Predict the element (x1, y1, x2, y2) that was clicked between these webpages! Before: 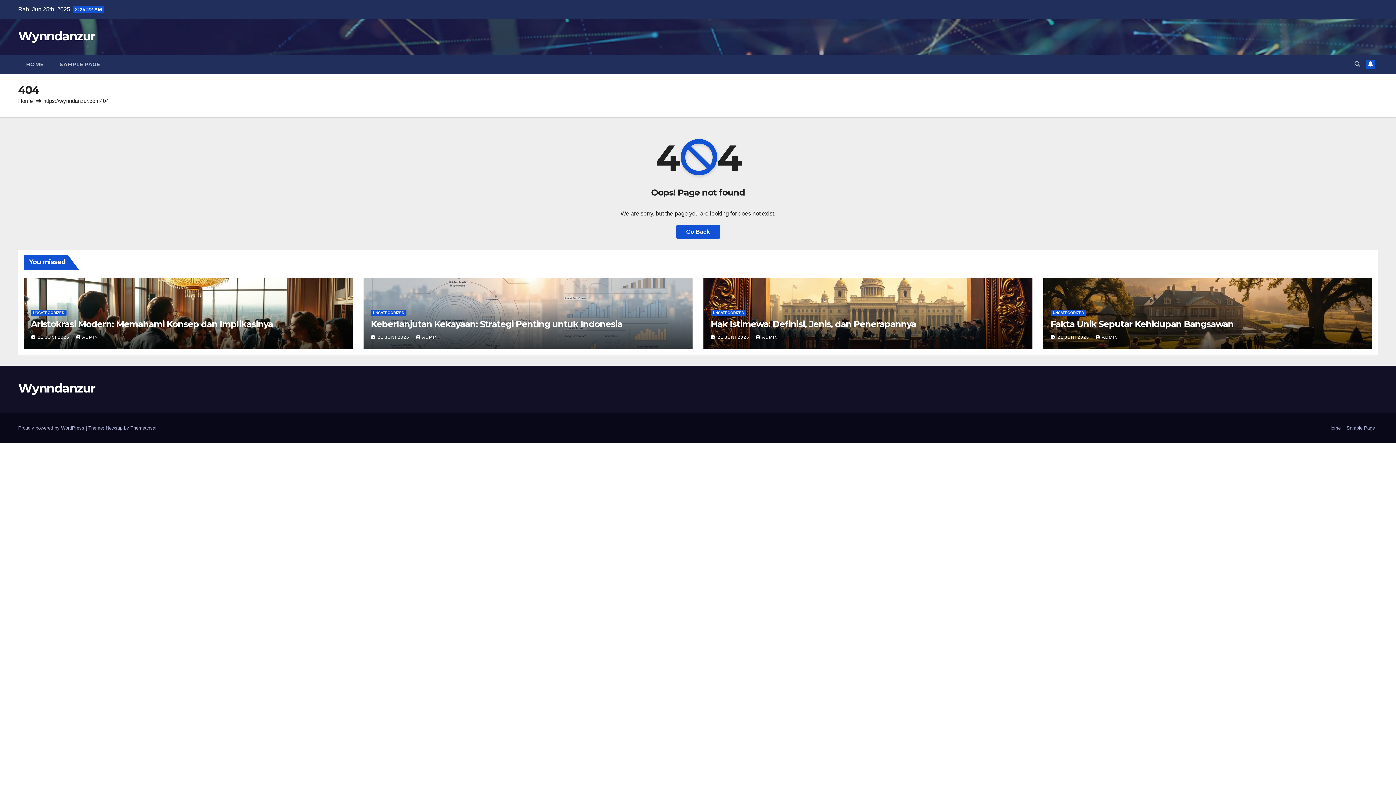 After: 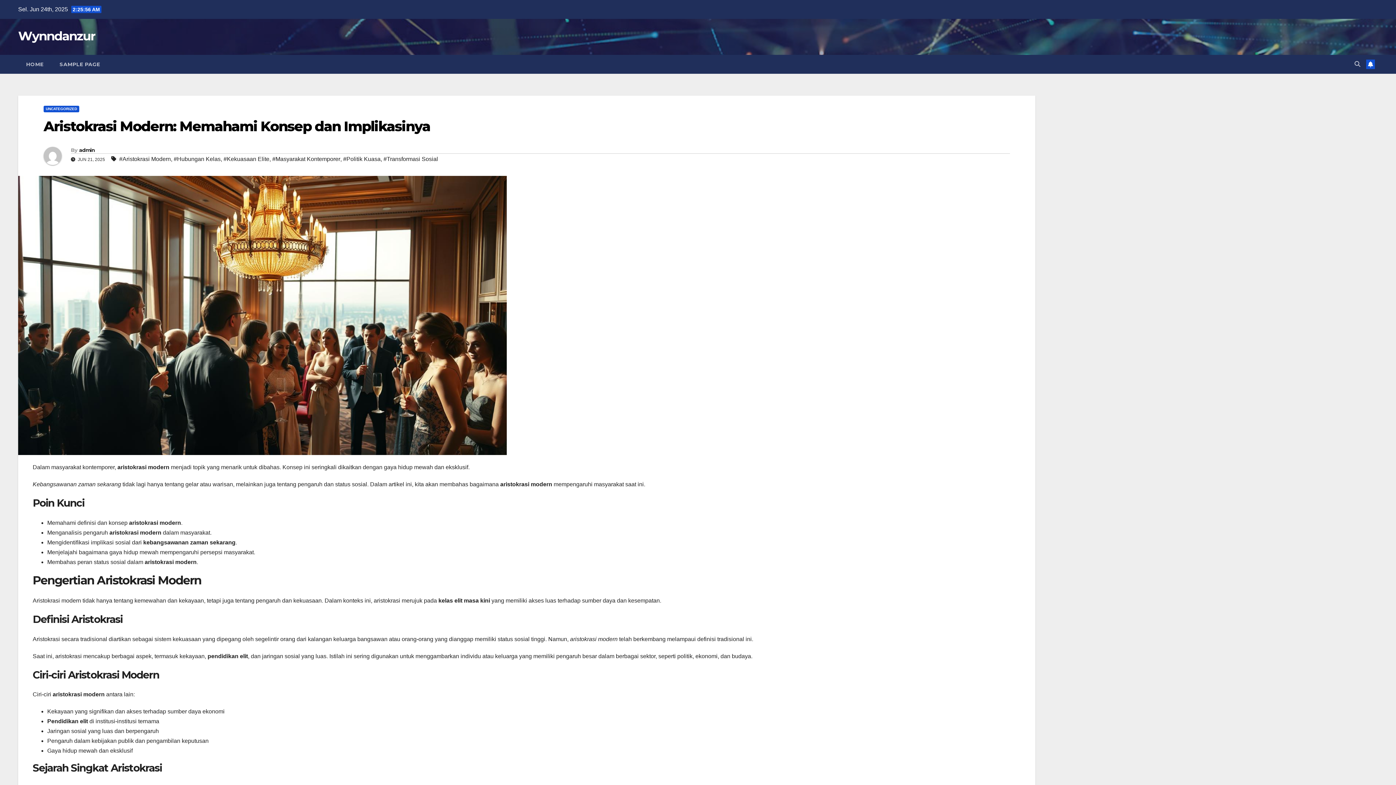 Action: label: Aristokrasi Modern: Memahami Konsep dan Implikasinya bbox: (30, 318, 272, 329)